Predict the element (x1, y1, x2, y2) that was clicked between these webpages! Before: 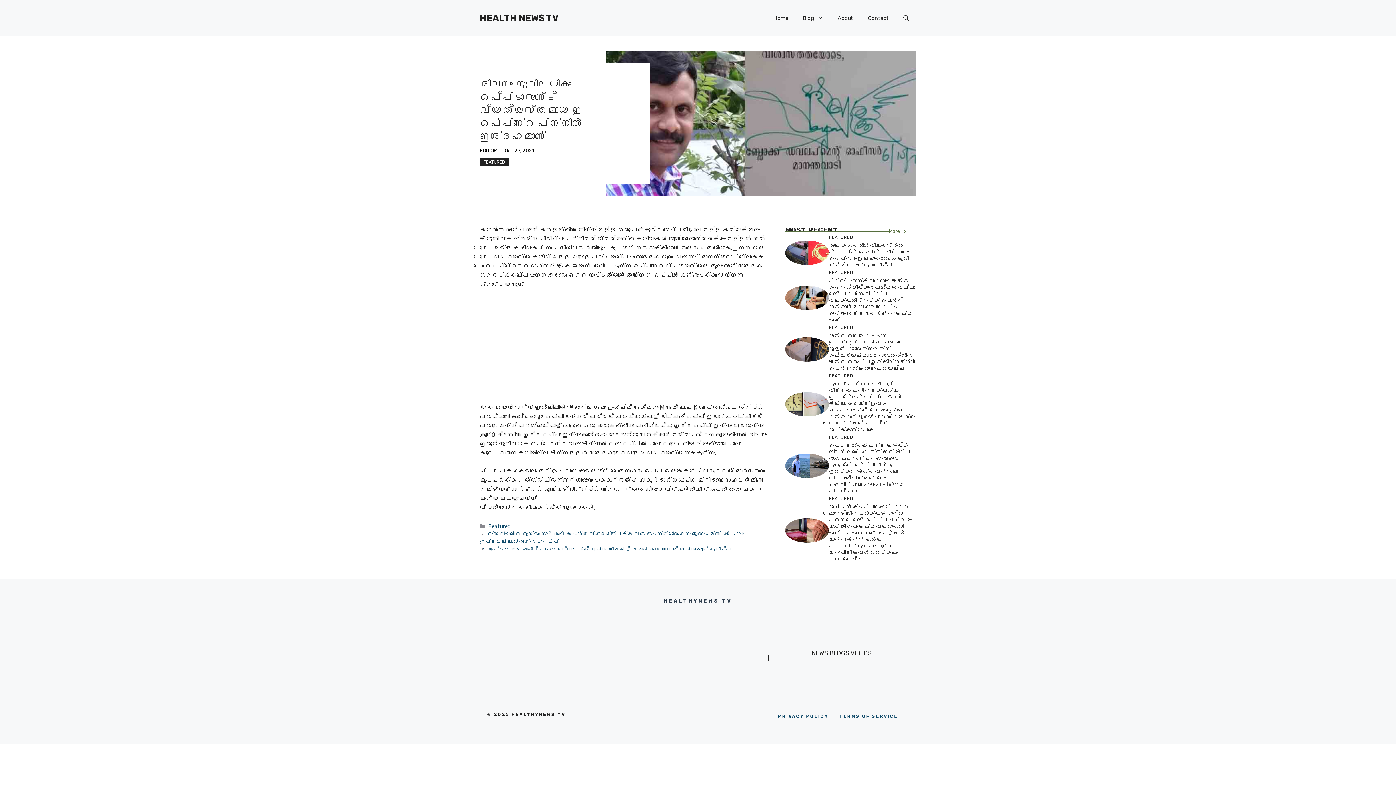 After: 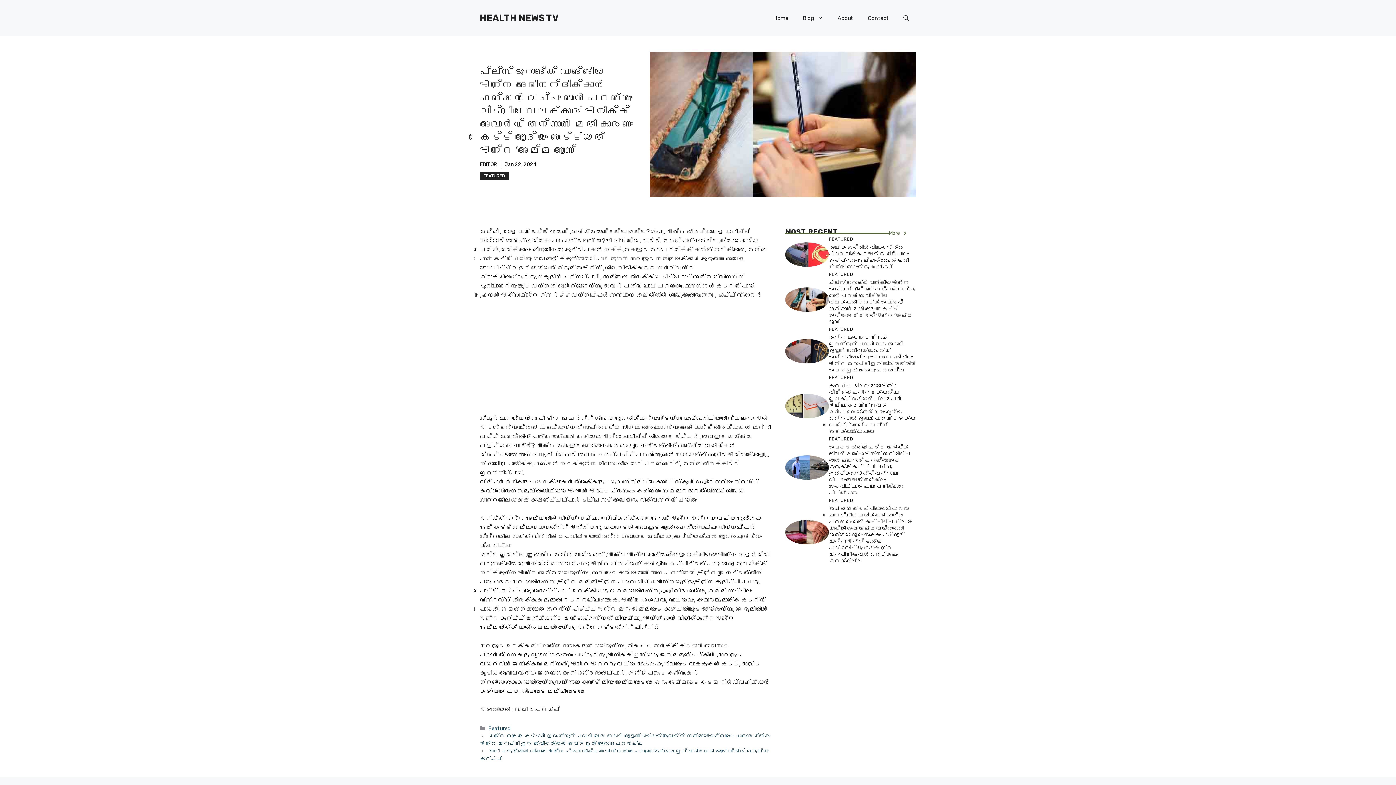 Action: bbox: (785, 293, 829, 301)